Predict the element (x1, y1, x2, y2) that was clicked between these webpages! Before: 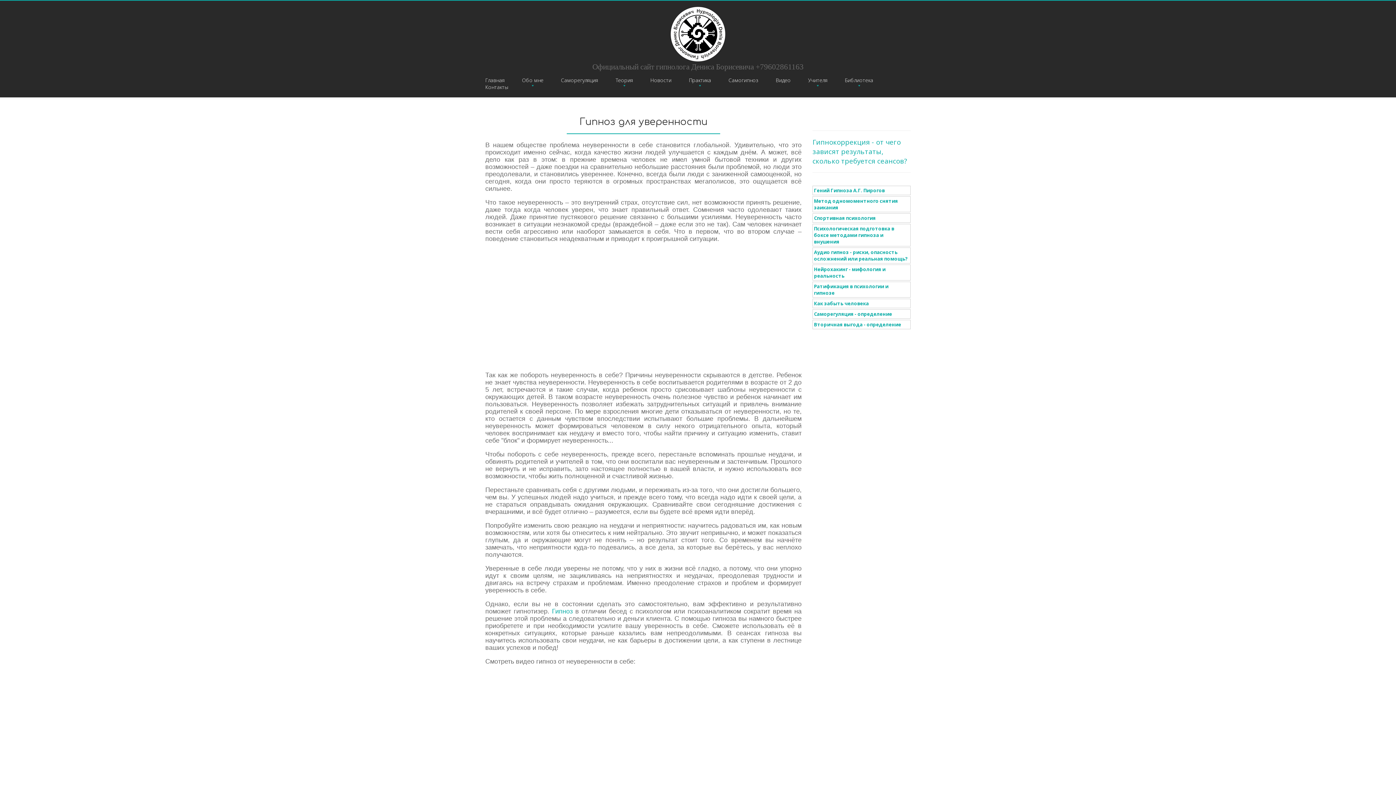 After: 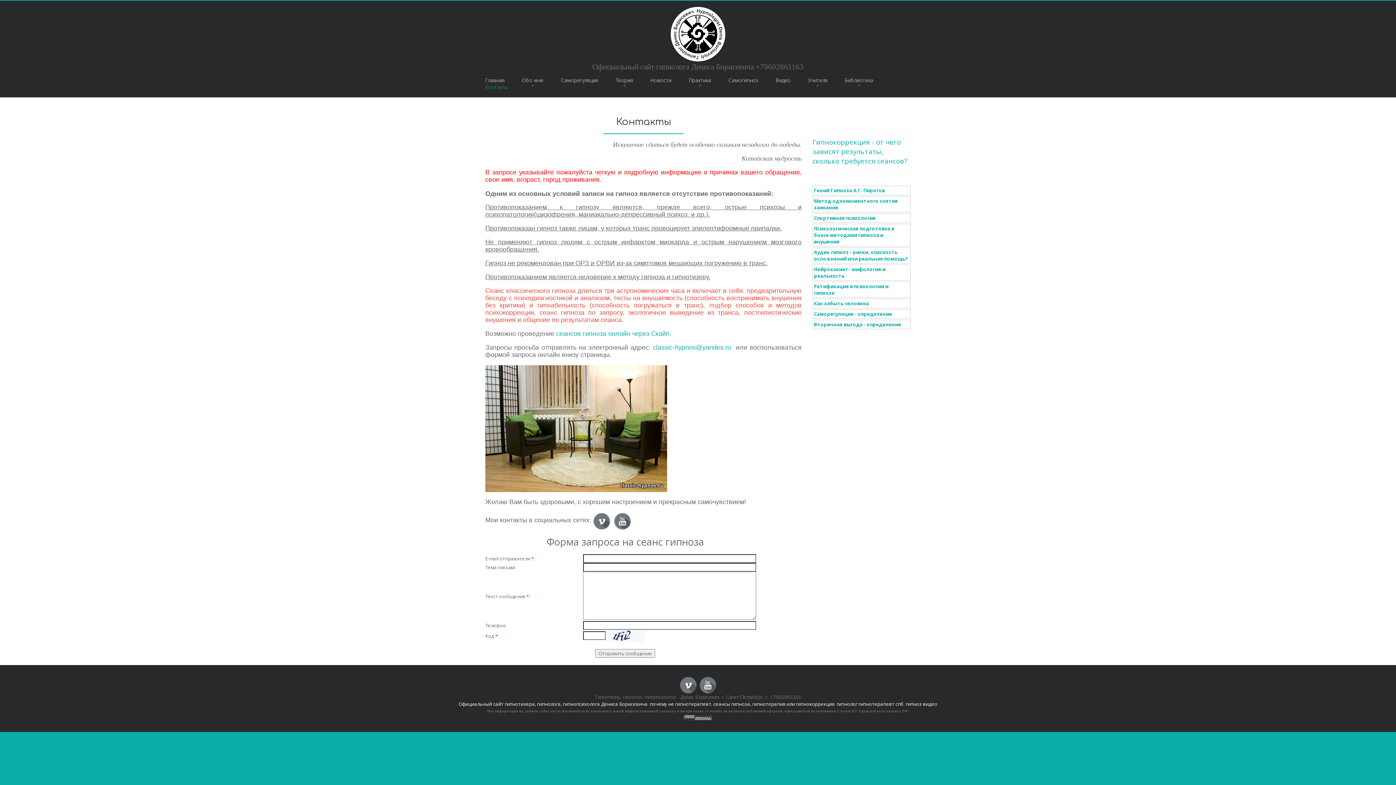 Action: bbox: (485, 83, 508, 90) label: Контакты